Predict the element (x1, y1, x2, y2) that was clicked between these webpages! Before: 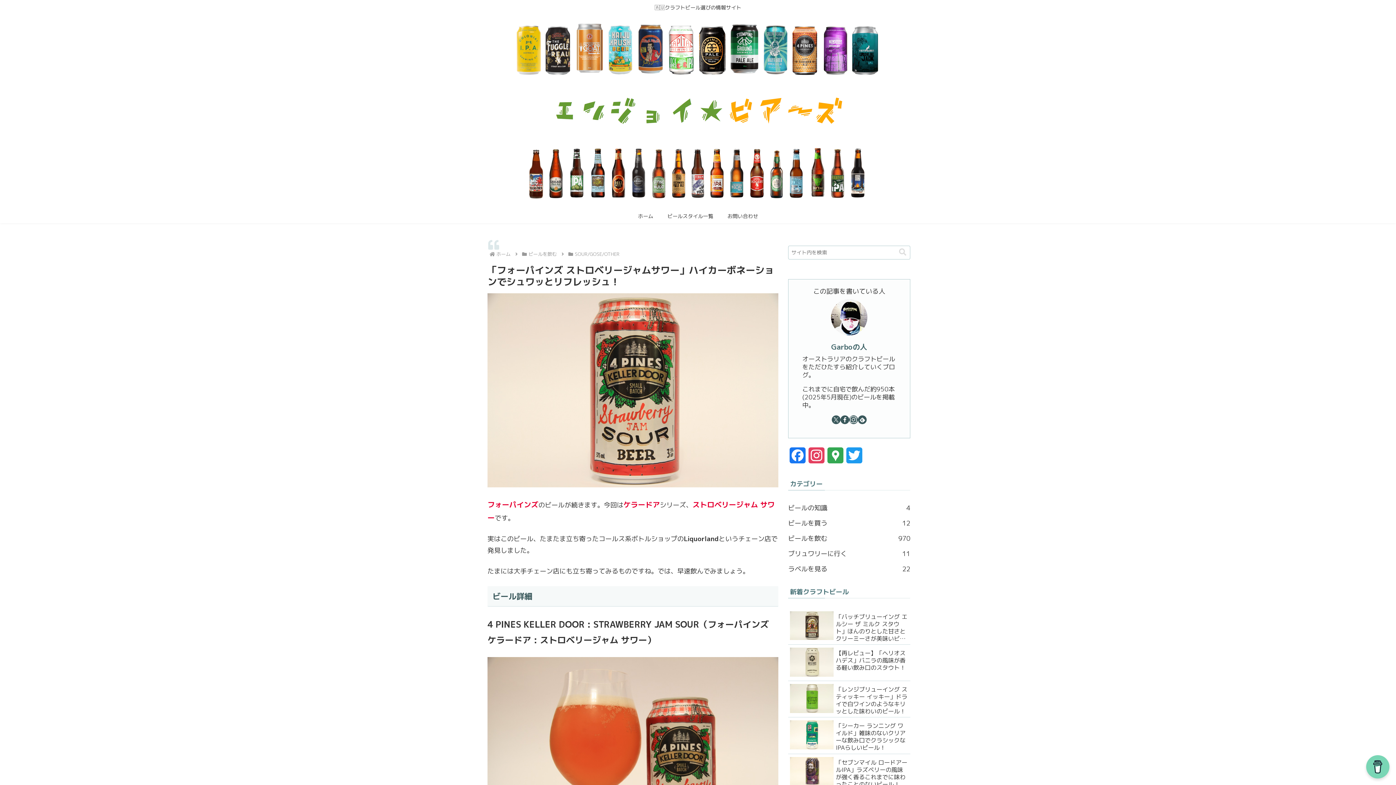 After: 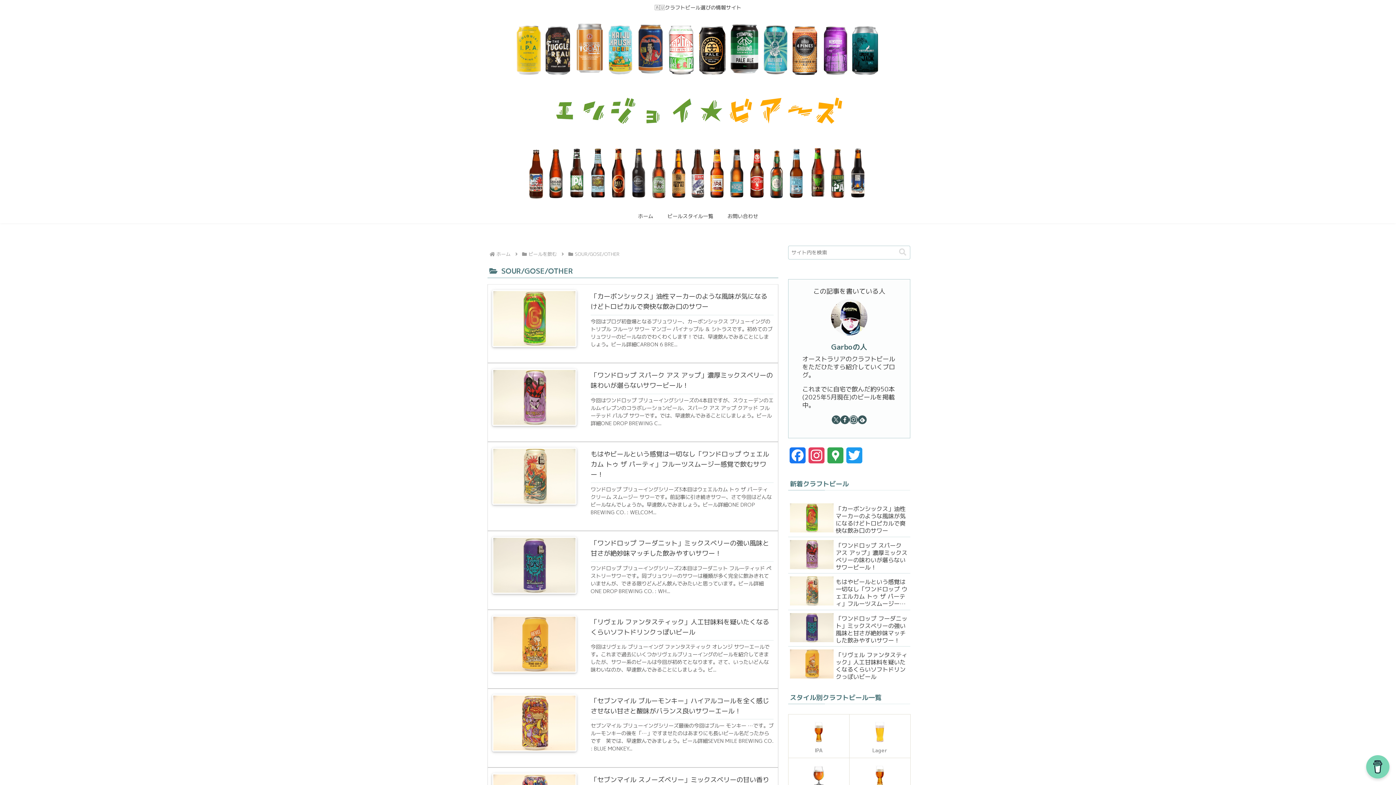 Action: bbox: (573, 251, 620, 257) label: SOUR/GOSE/OTHER